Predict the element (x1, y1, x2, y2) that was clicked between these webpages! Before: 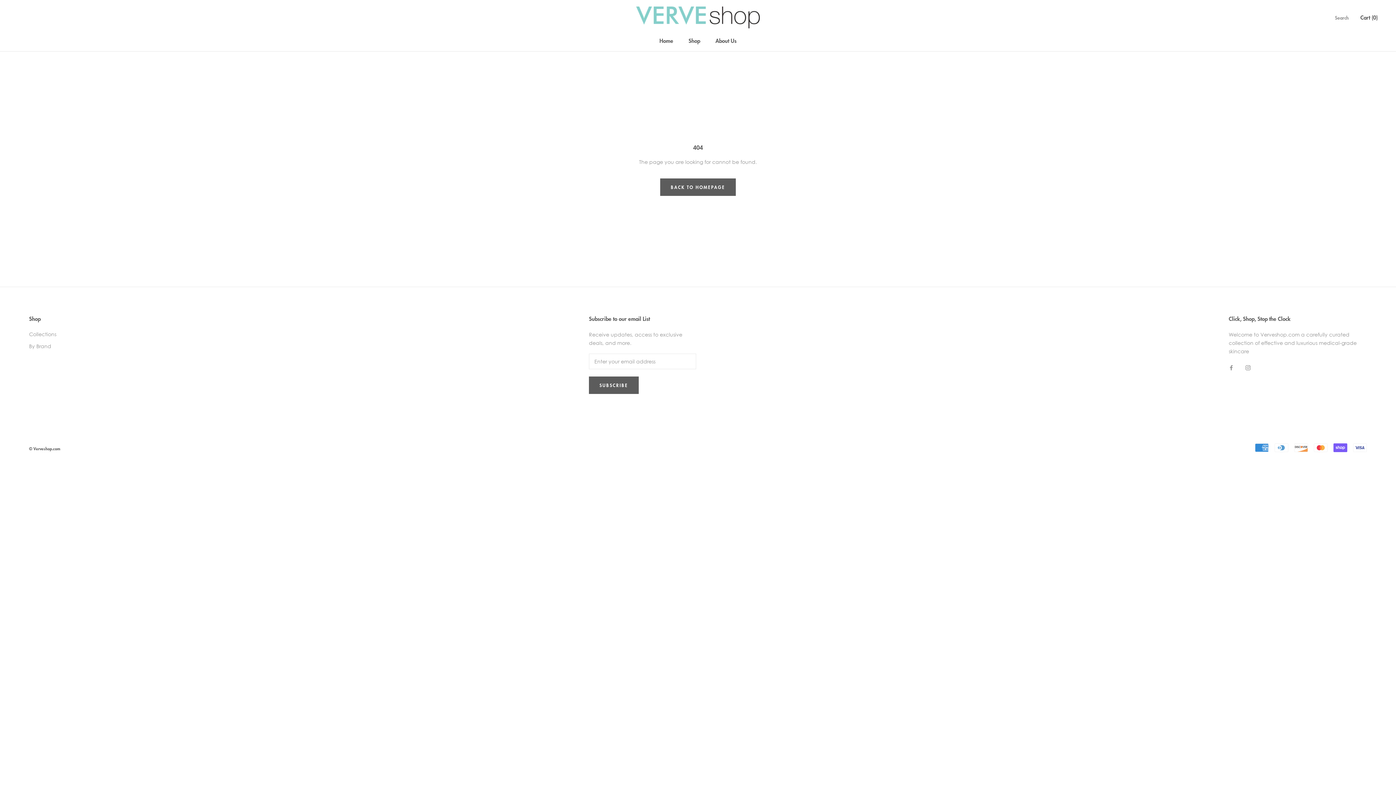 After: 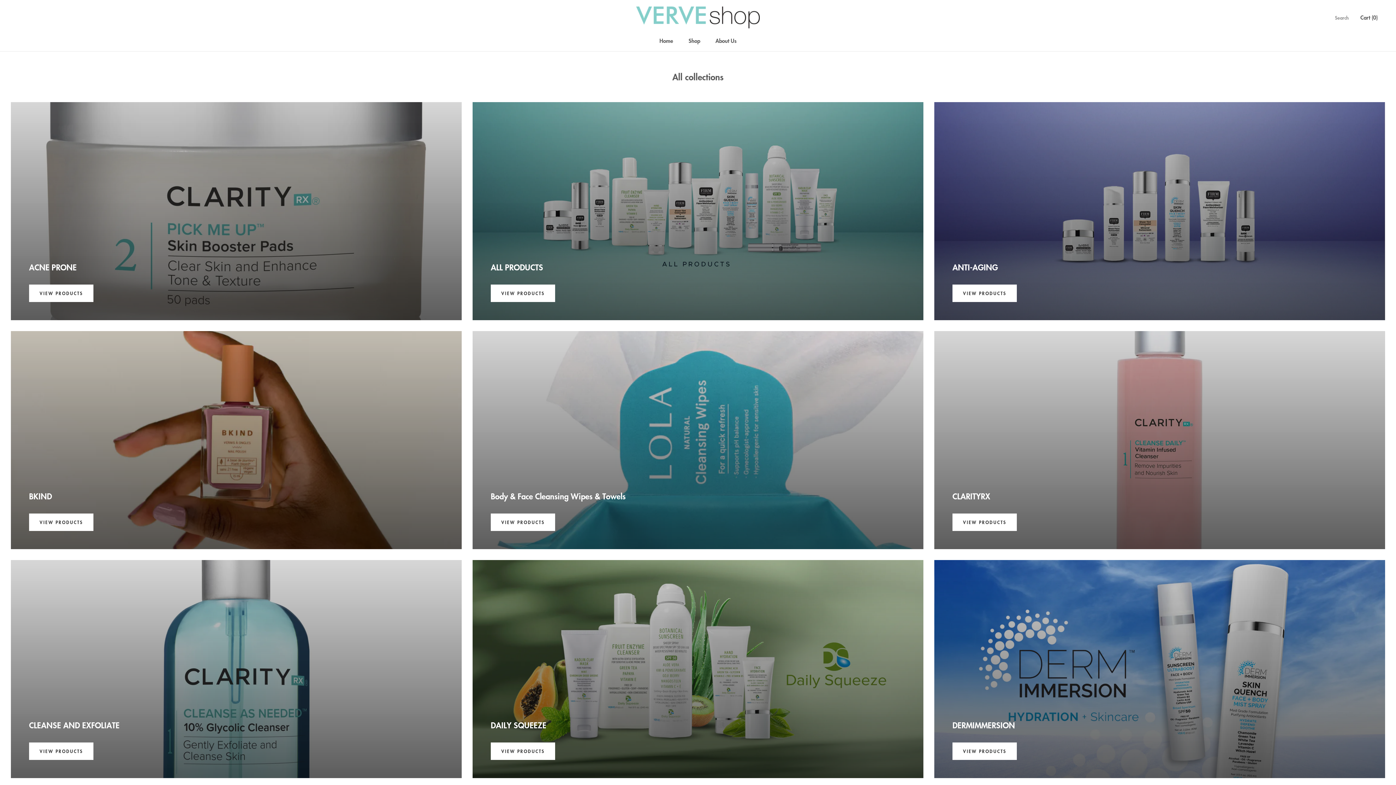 Action: label: By Brand bbox: (29, 342, 56, 350)